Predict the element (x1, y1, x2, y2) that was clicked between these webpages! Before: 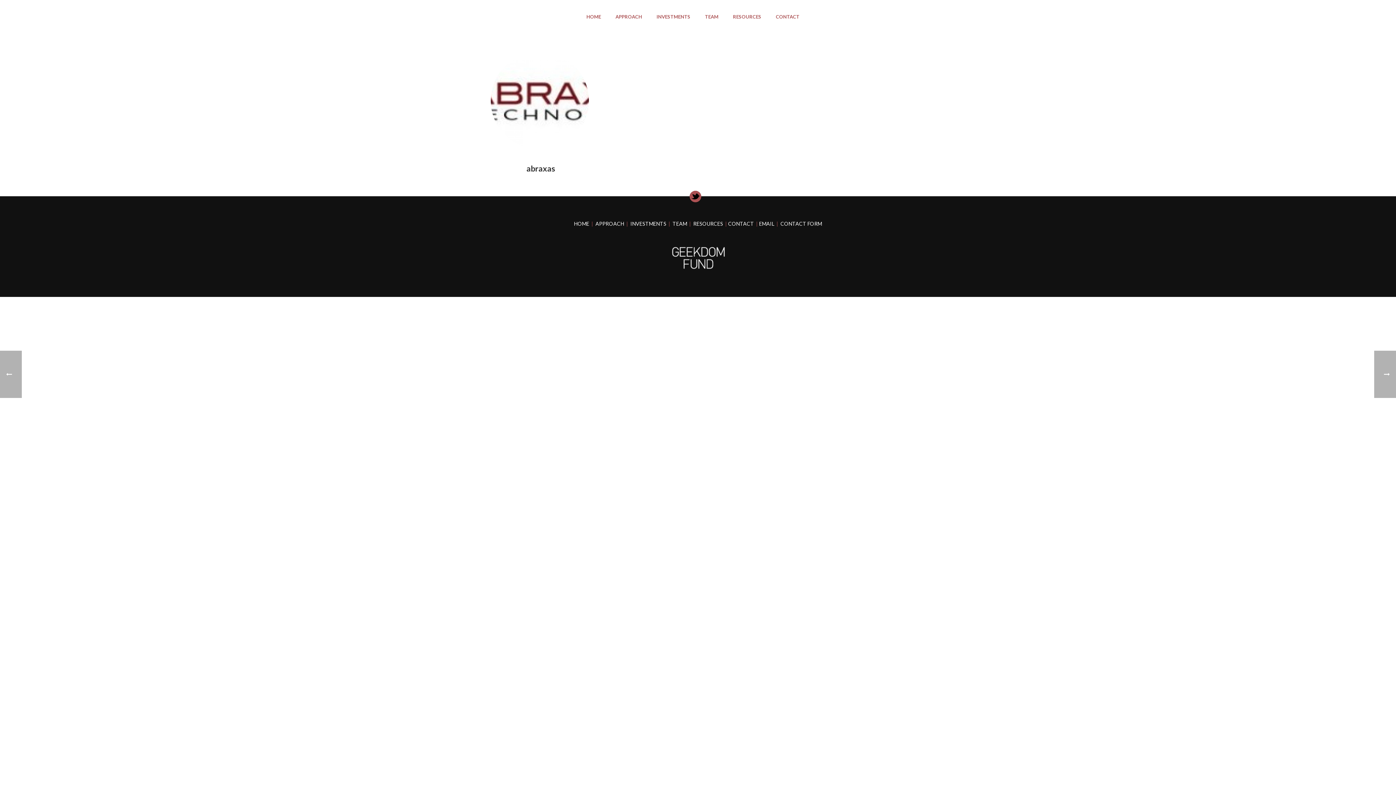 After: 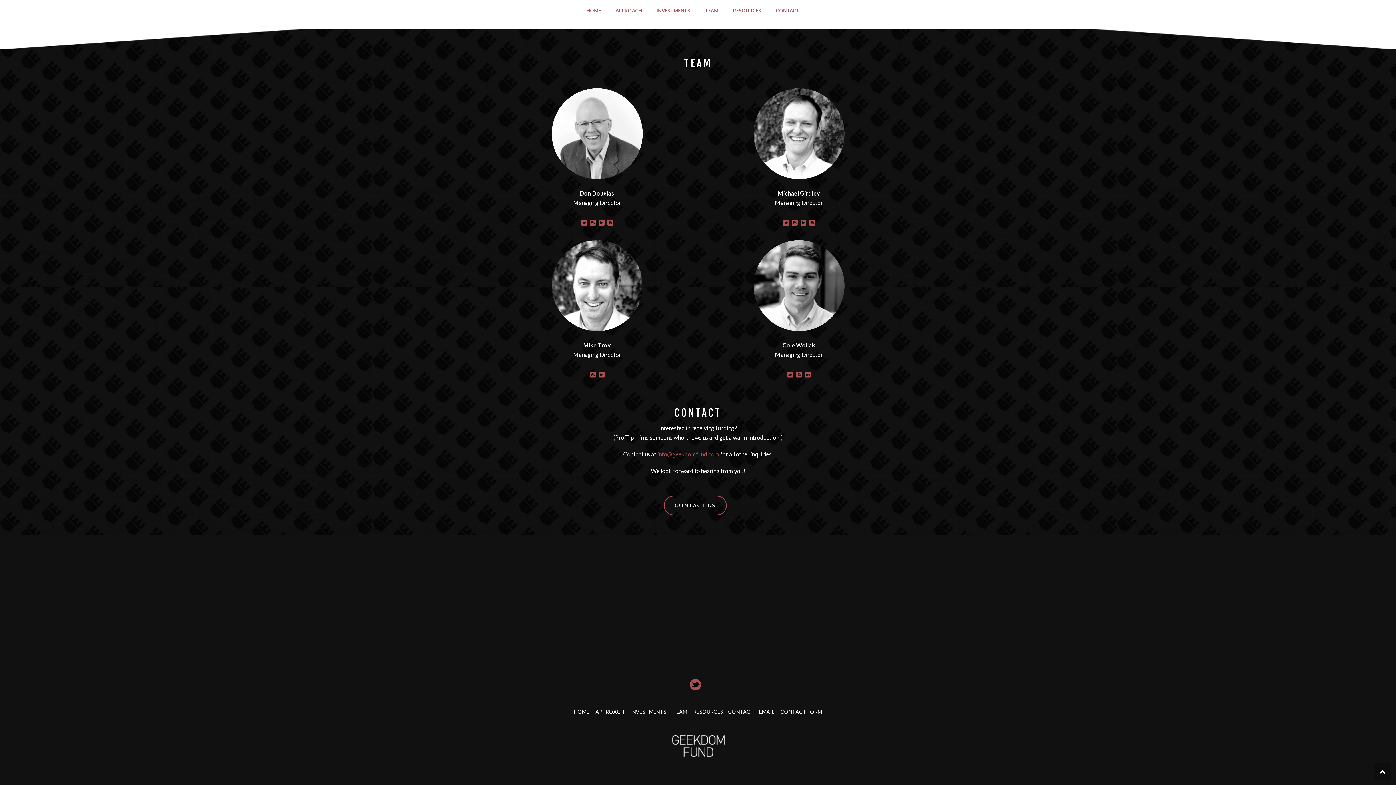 Action: bbox: (768, 12, 806, 21) label: CONTACT